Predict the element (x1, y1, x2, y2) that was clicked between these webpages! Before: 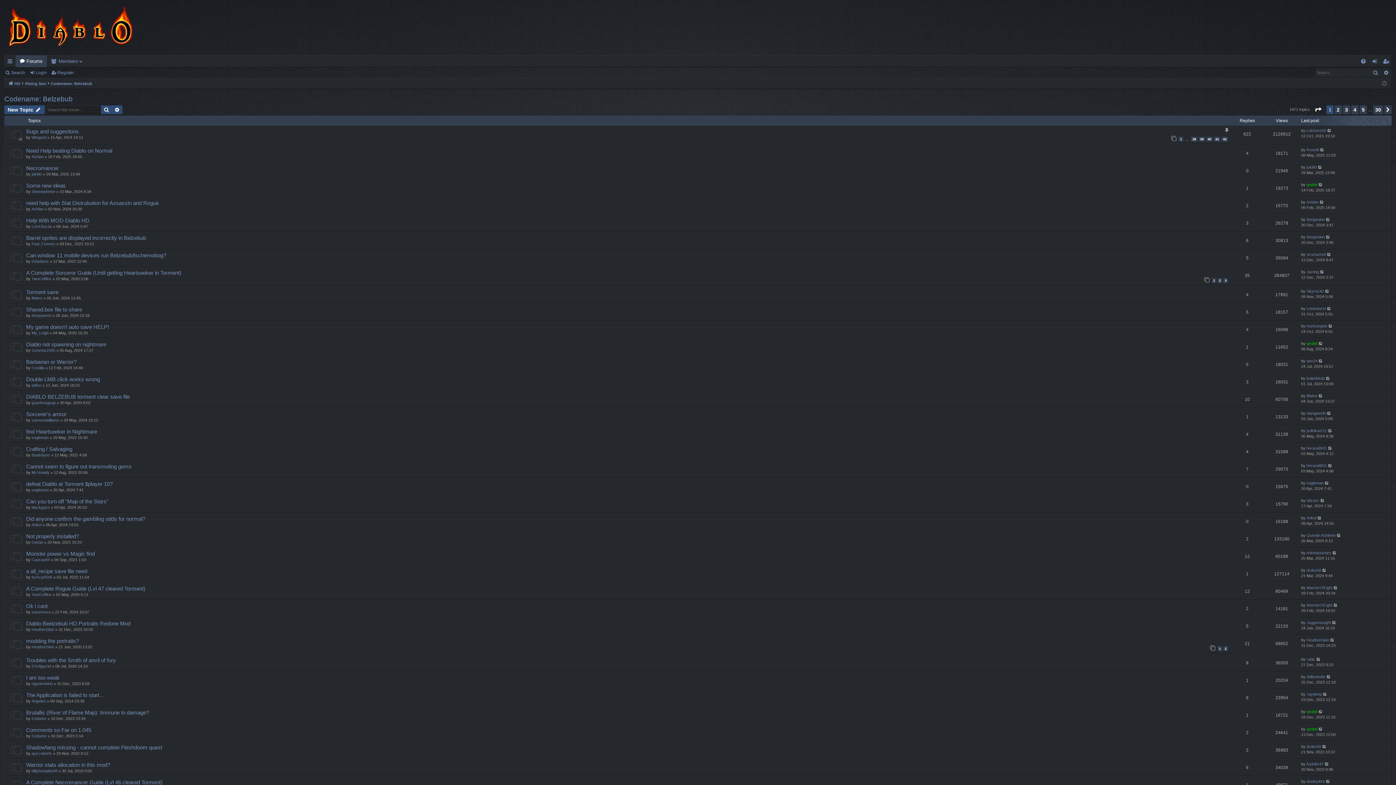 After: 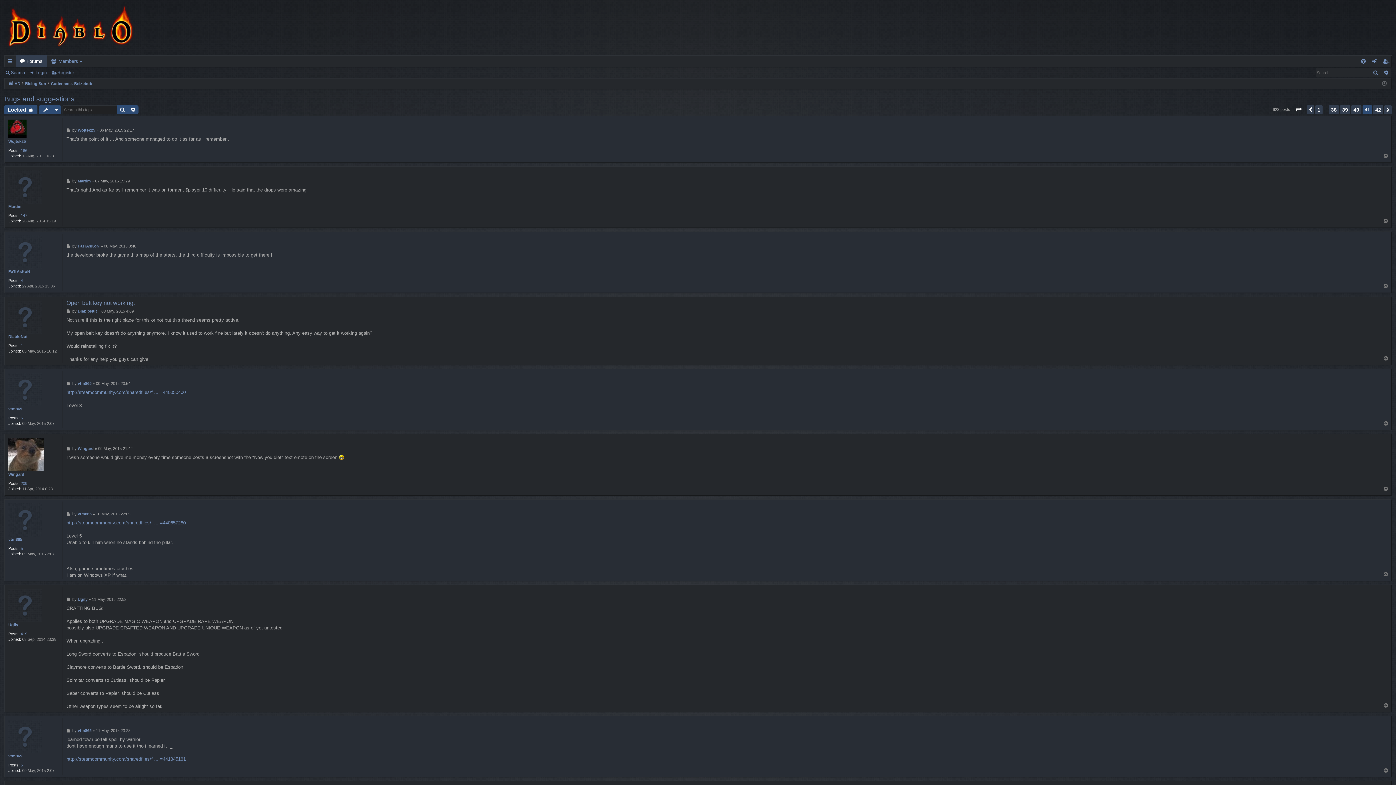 Action: bbox: (1214, 136, 1220, 141) label: 41